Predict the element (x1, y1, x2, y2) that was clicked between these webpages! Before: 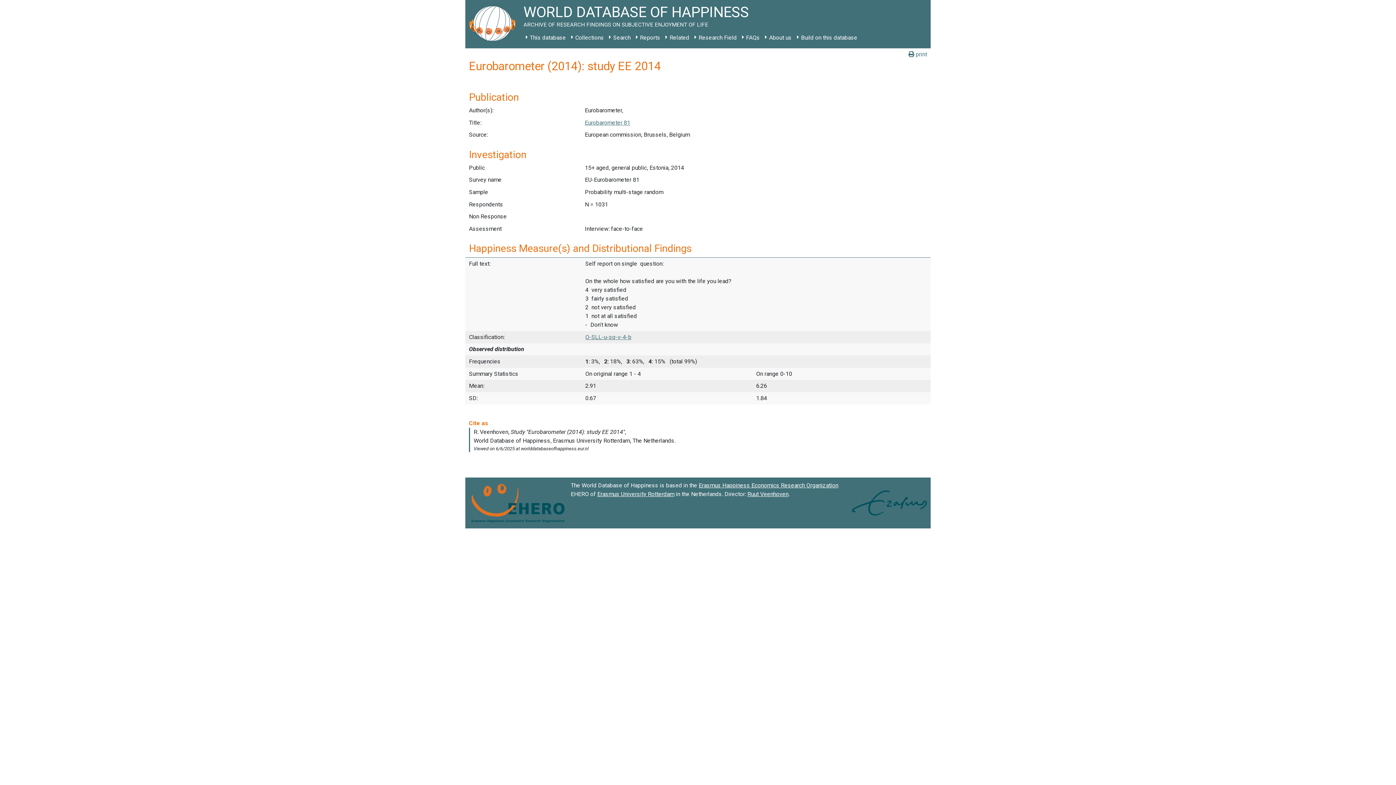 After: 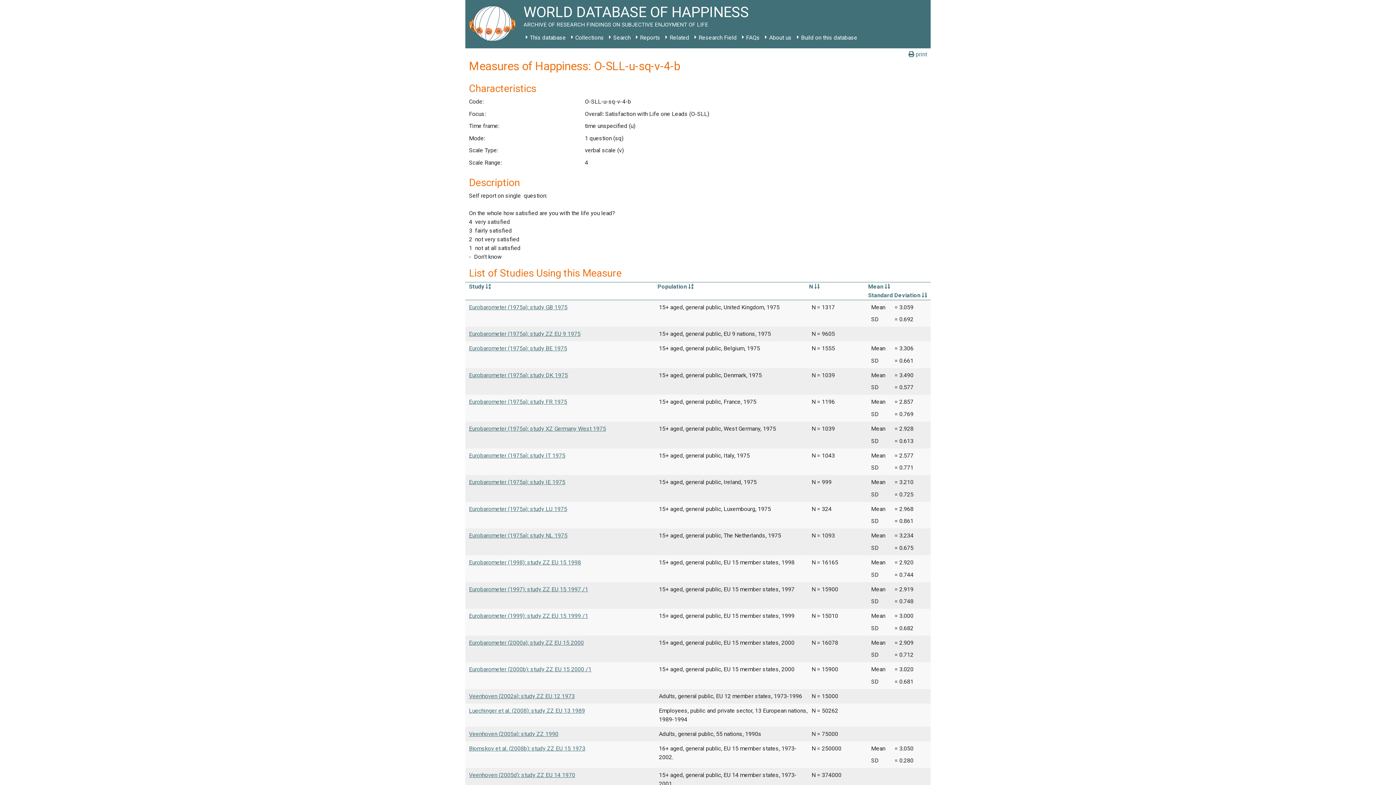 Action: bbox: (585, 333, 631, 340) label: O-SLL-u-sq-v-4-b